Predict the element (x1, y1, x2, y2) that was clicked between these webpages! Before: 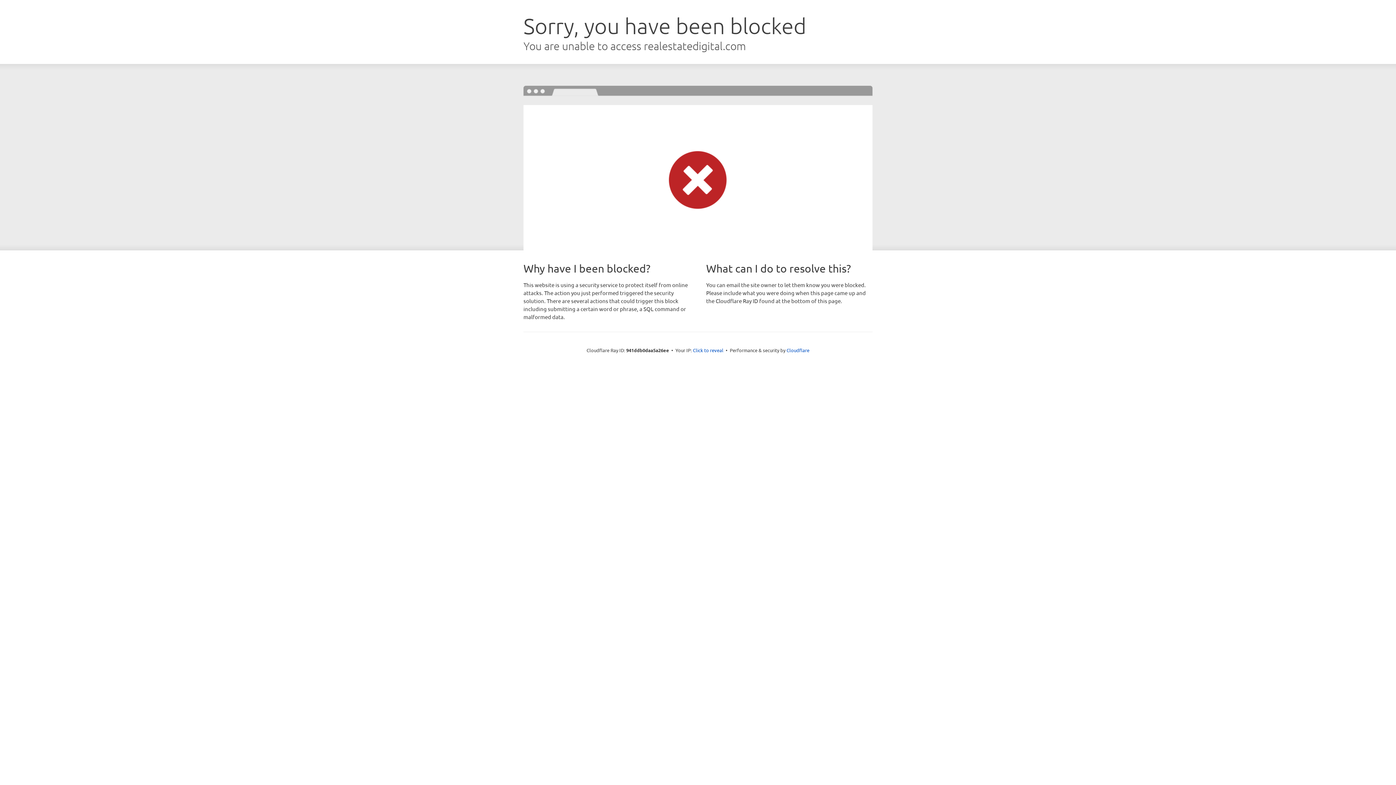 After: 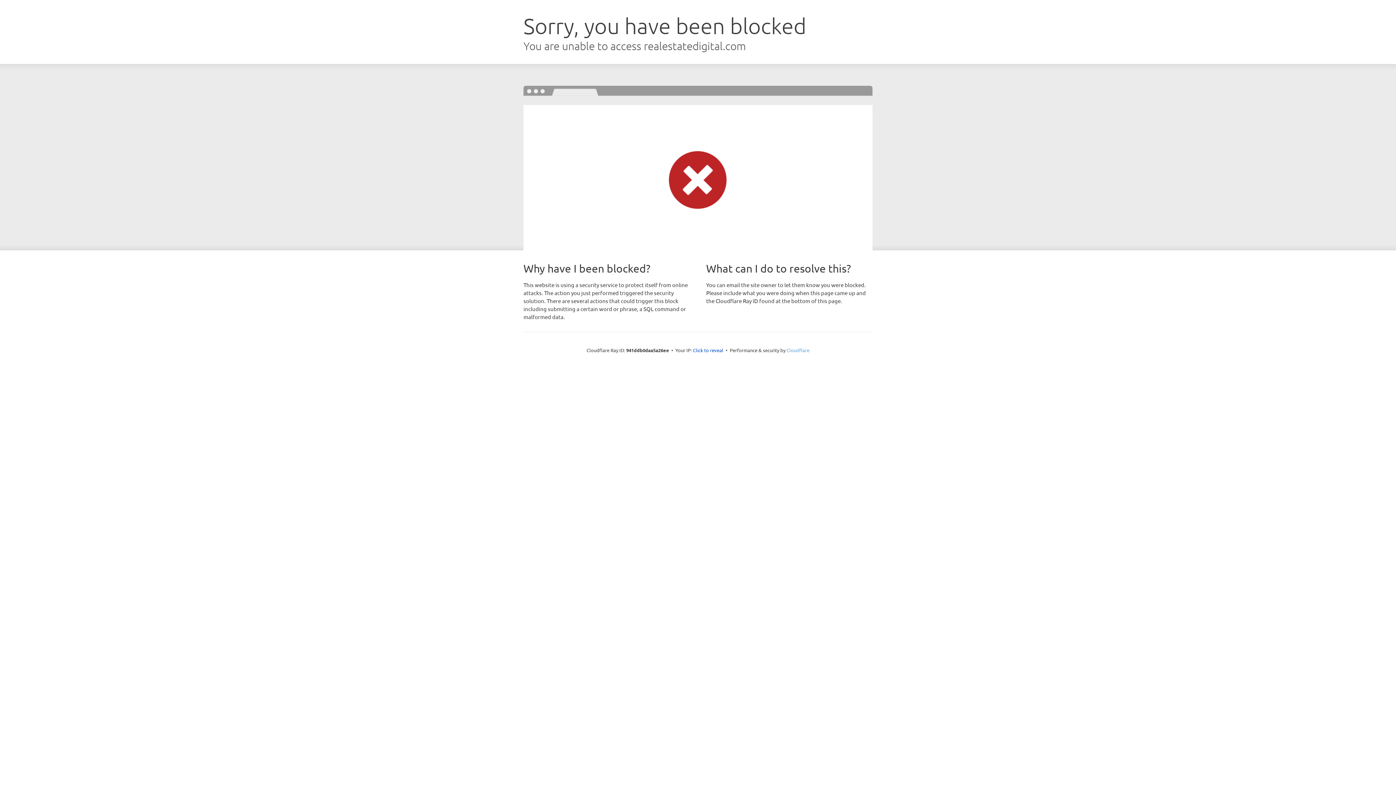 Action: label: Cloudflare bbox: (786, 347, 809, 353)